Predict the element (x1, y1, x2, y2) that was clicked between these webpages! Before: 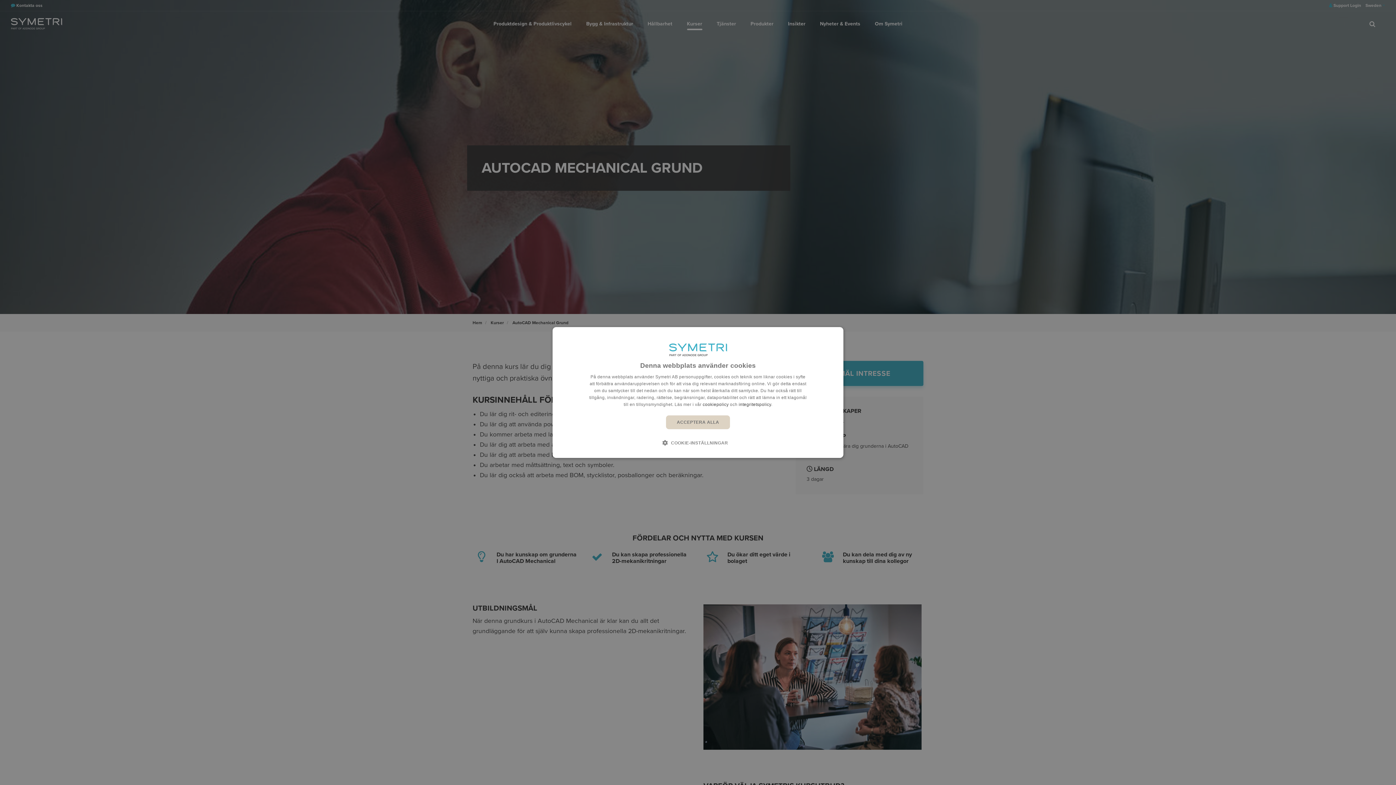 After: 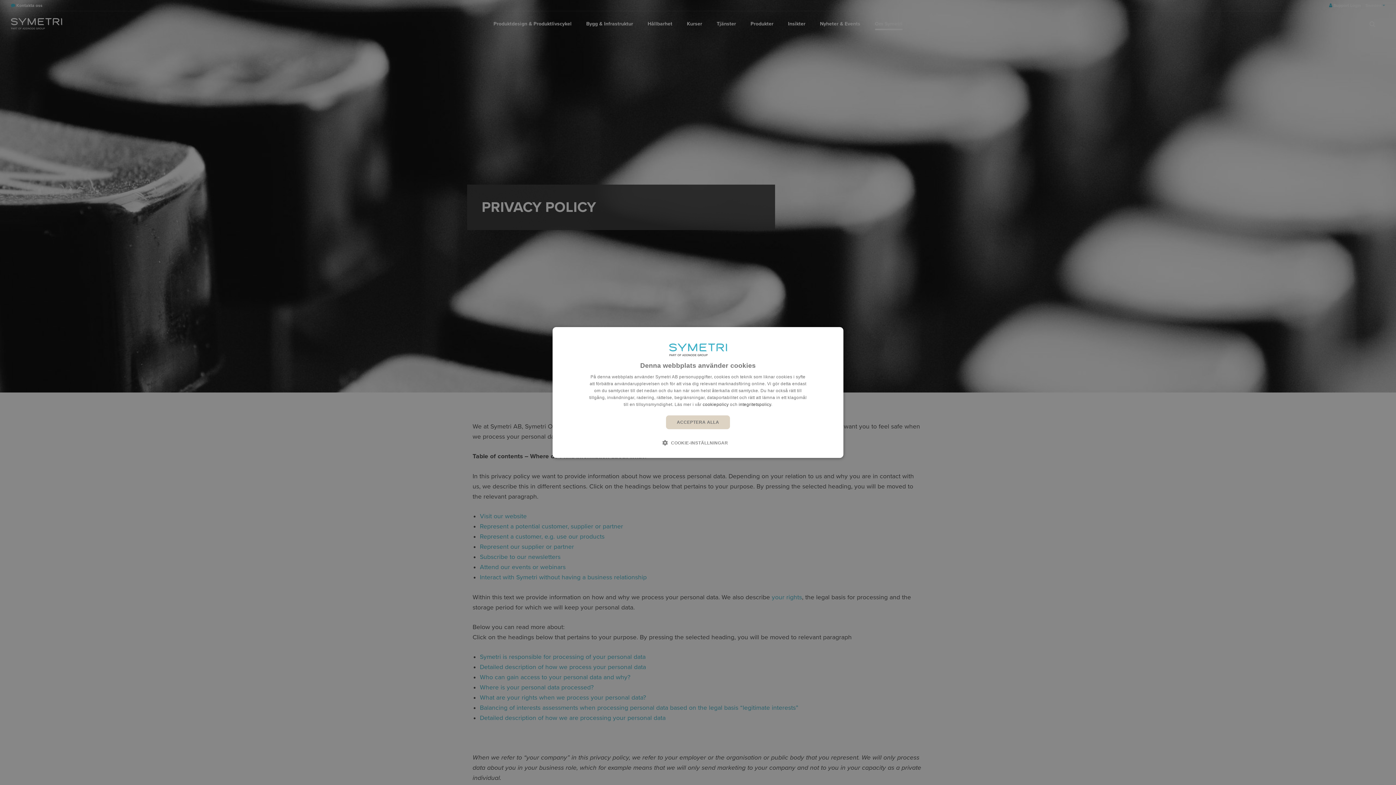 Action: bbox: (738, 402, 771, 407) label: integritetspolicy